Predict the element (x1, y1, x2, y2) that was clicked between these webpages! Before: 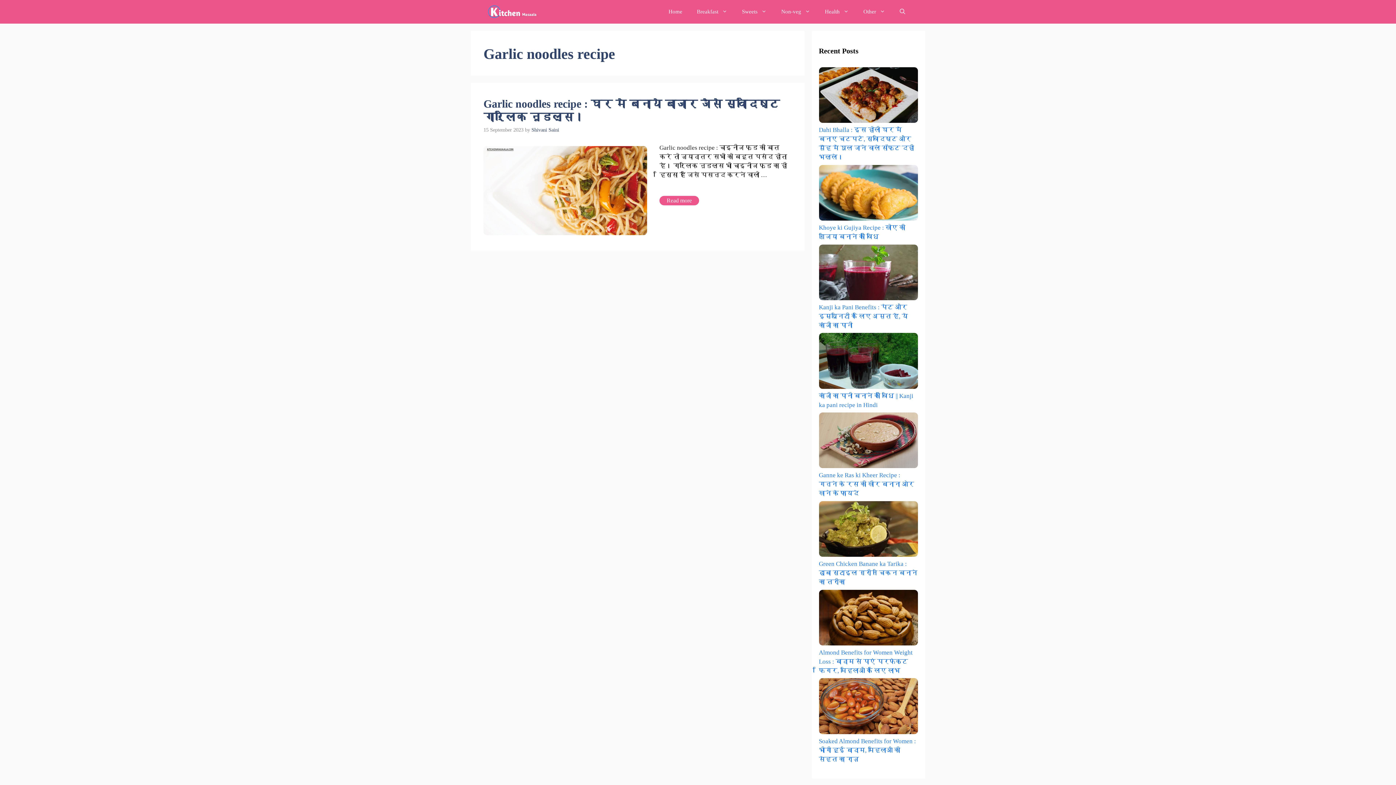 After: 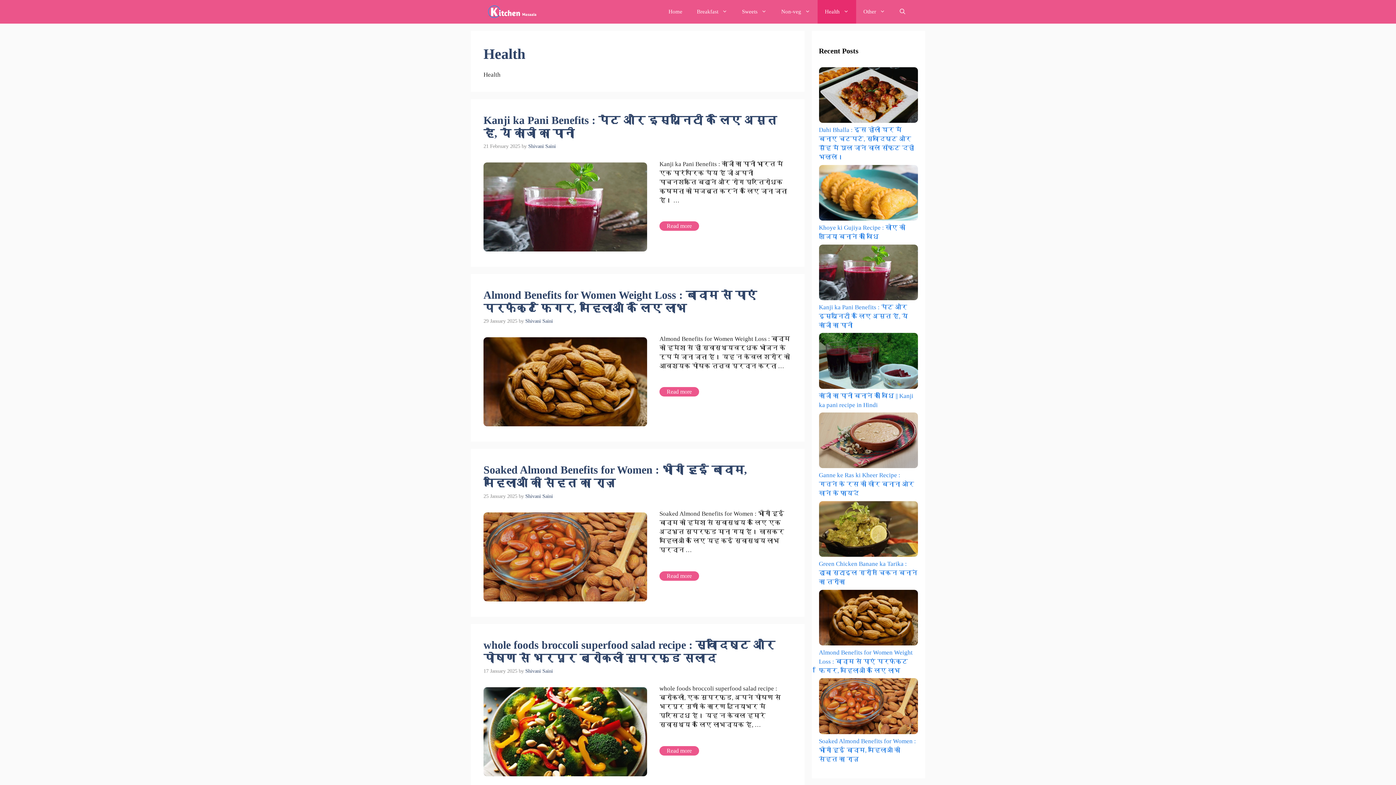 Action: bbox: (817, 0, 856, 23) label: Health